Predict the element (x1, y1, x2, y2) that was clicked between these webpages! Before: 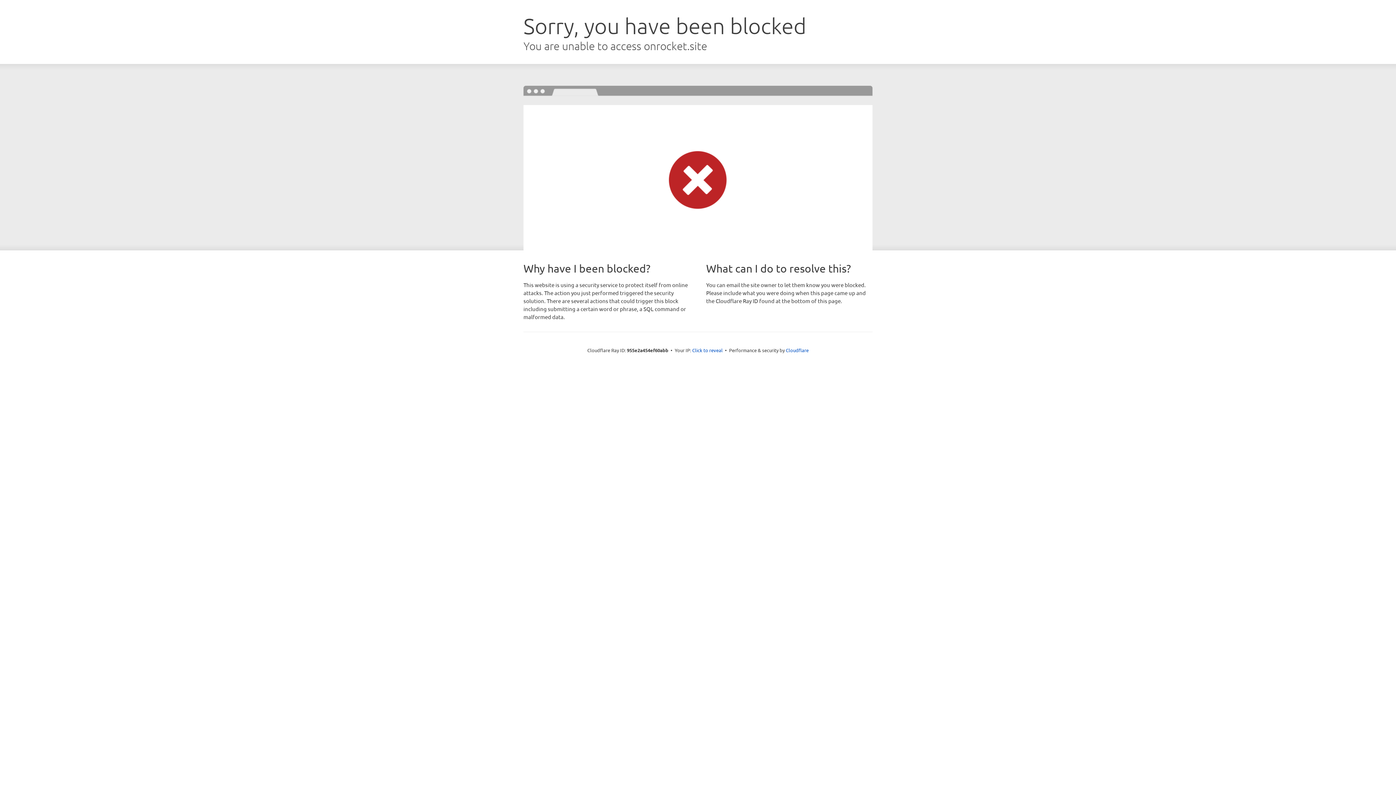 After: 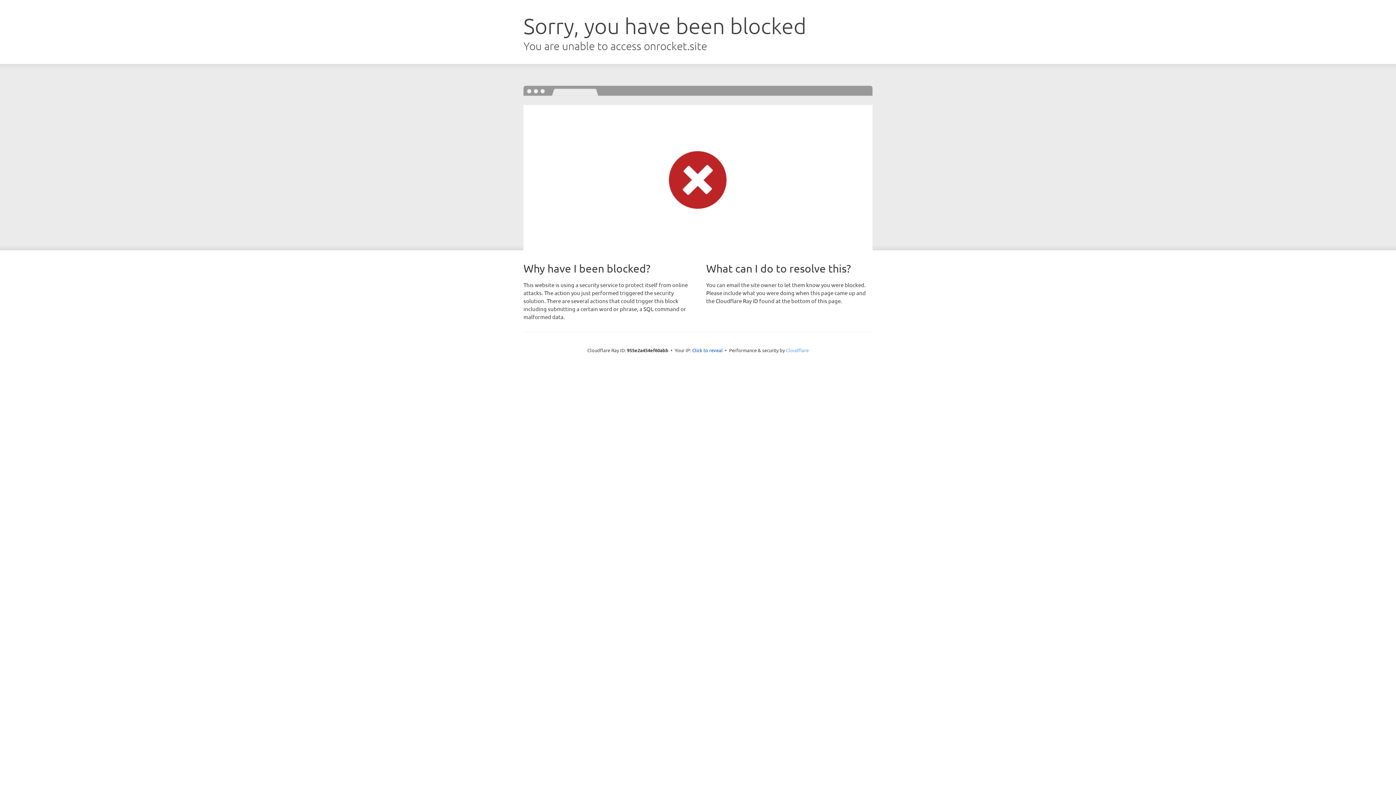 Action: label: Cloudflare bbox: (786, 347, 808, 353)